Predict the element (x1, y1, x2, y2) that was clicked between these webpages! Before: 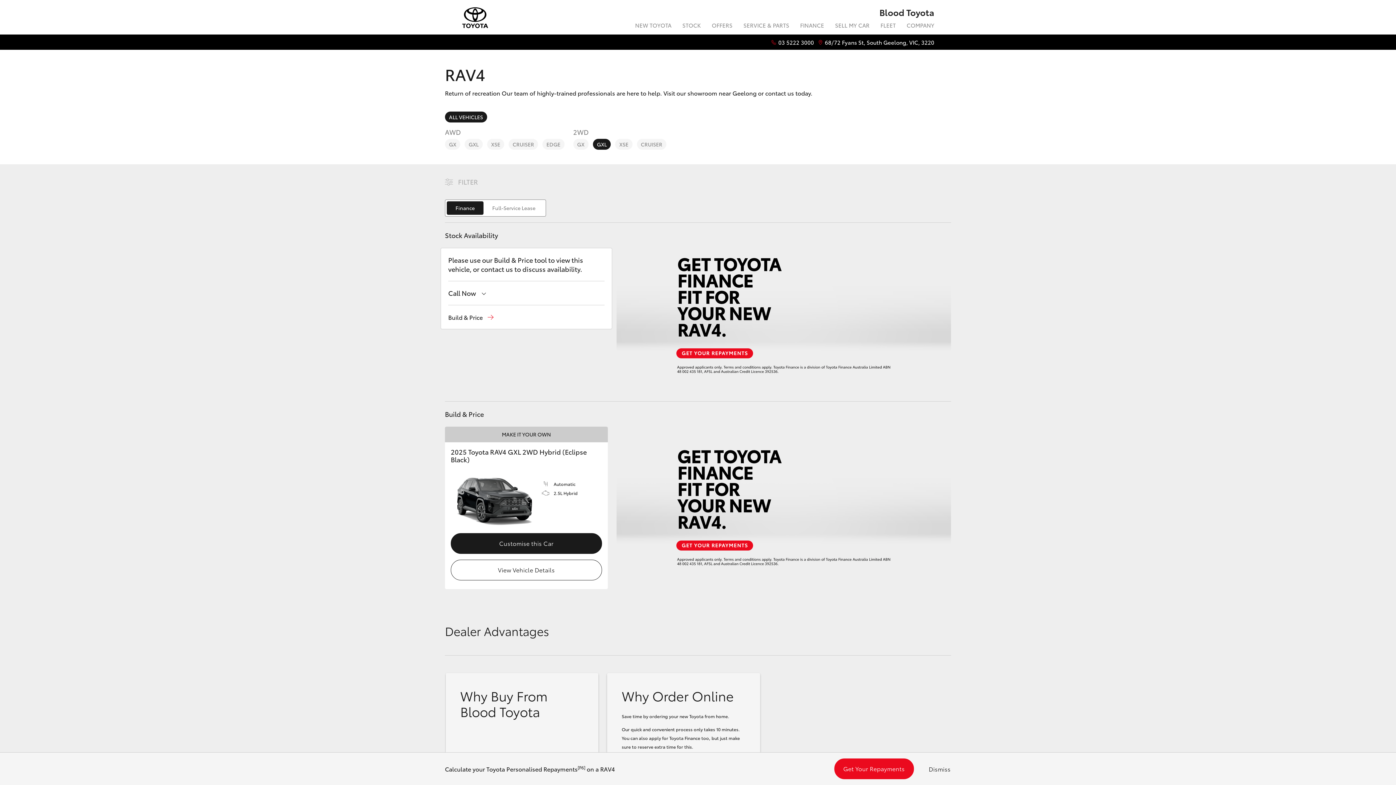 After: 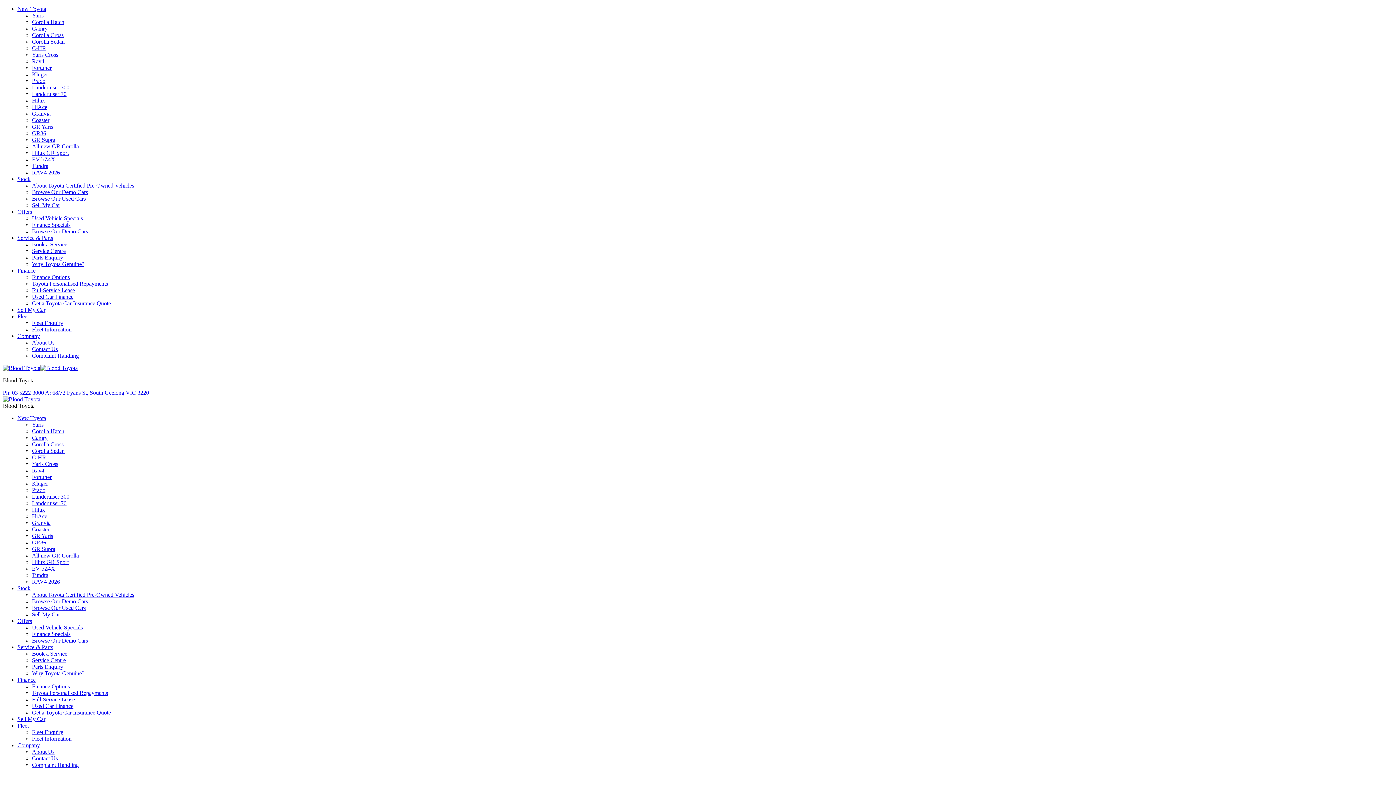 Action: label: FLEET bbox: (875, 17, 901, 34)